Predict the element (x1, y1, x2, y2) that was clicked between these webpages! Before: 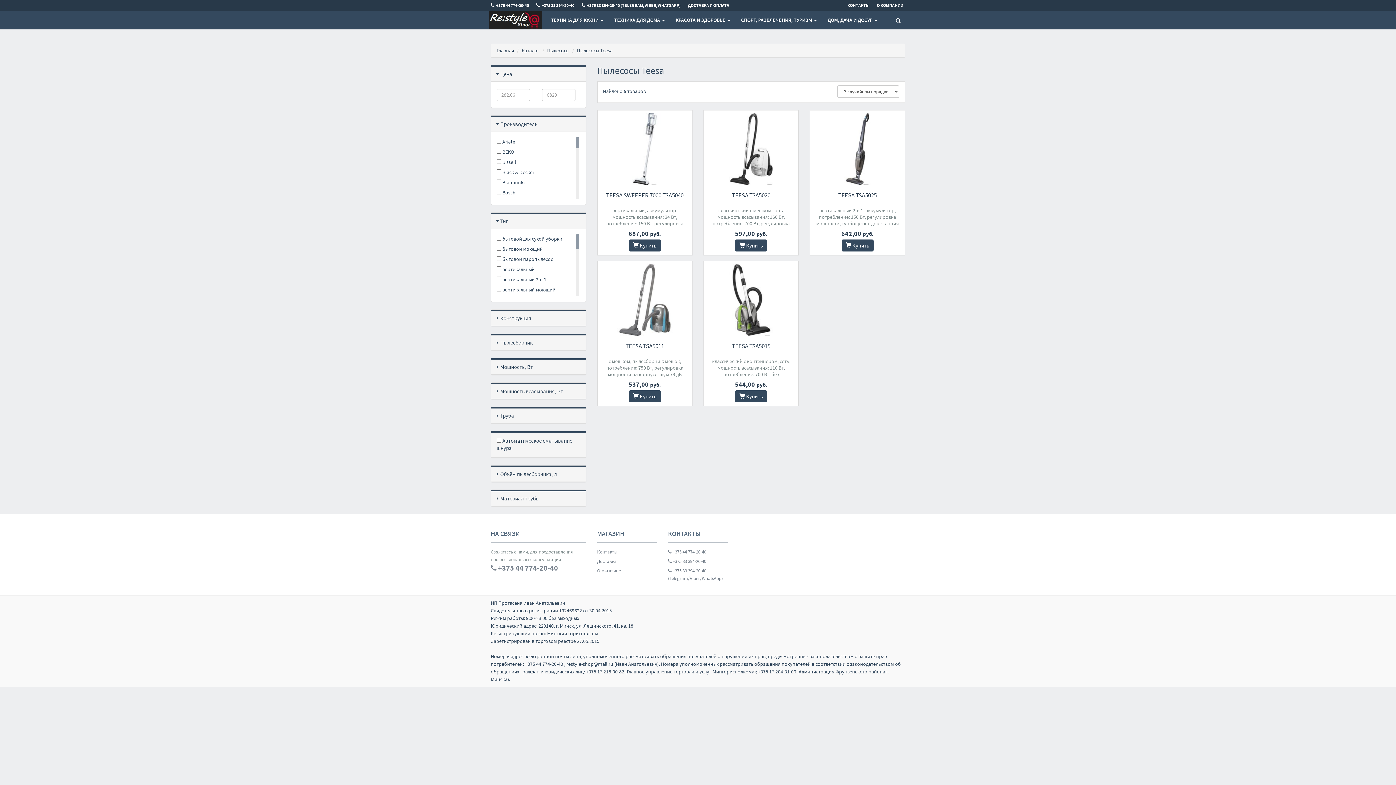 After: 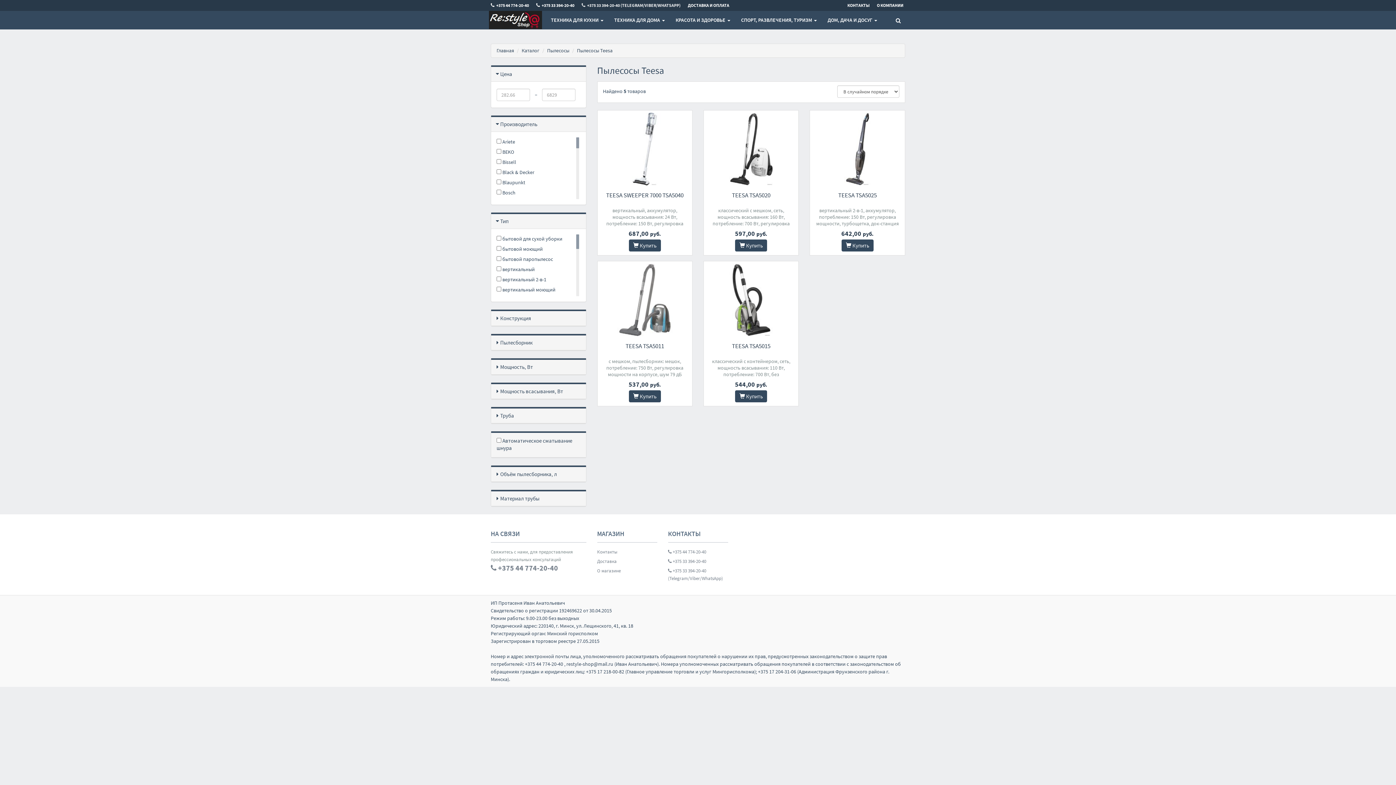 Action: label: +375 33 394-20-40 (TELEGRAM/VIBER/WHATSAPP) bbox: (581, 0, 688, 10)